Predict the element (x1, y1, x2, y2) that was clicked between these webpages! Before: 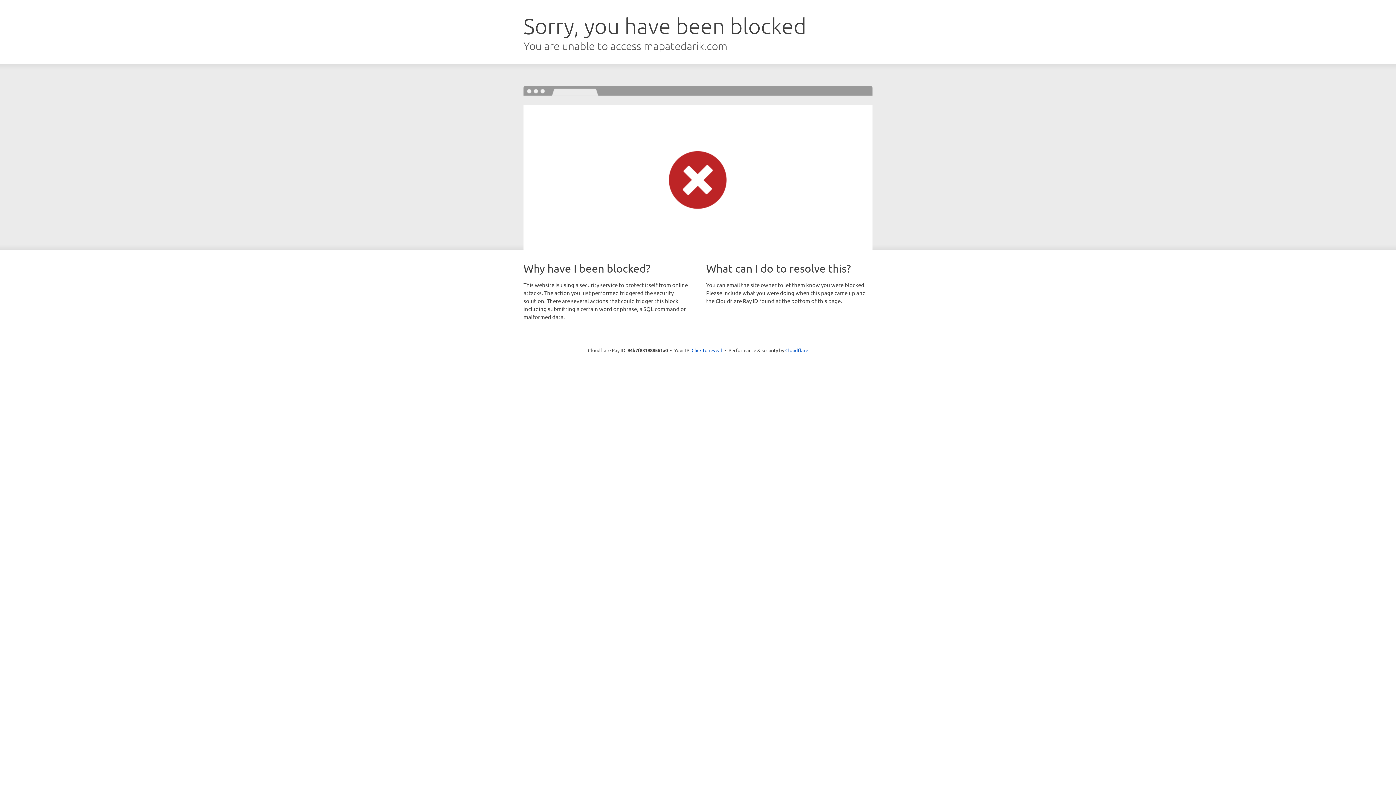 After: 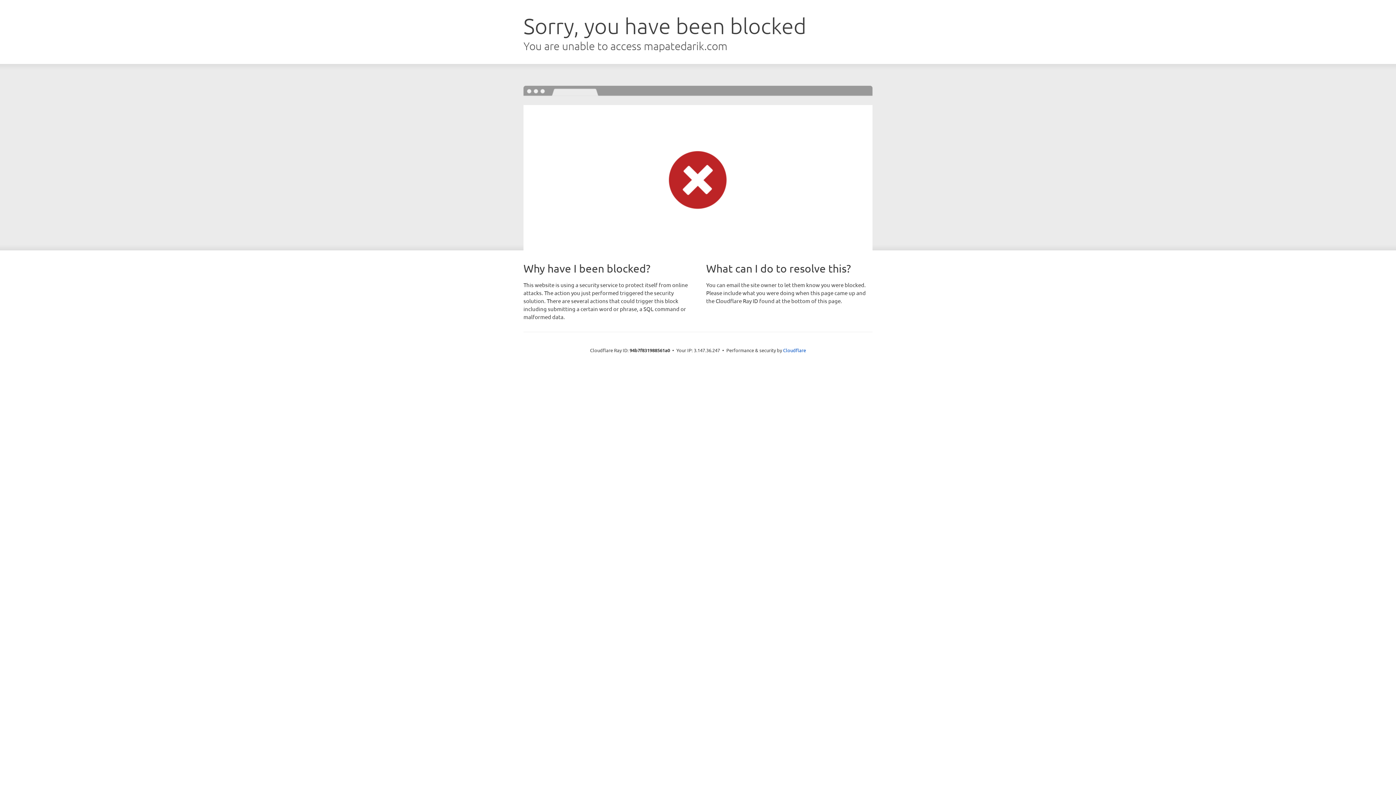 Action: label: Click to reveal bbox: (691, 346, 722, 353)